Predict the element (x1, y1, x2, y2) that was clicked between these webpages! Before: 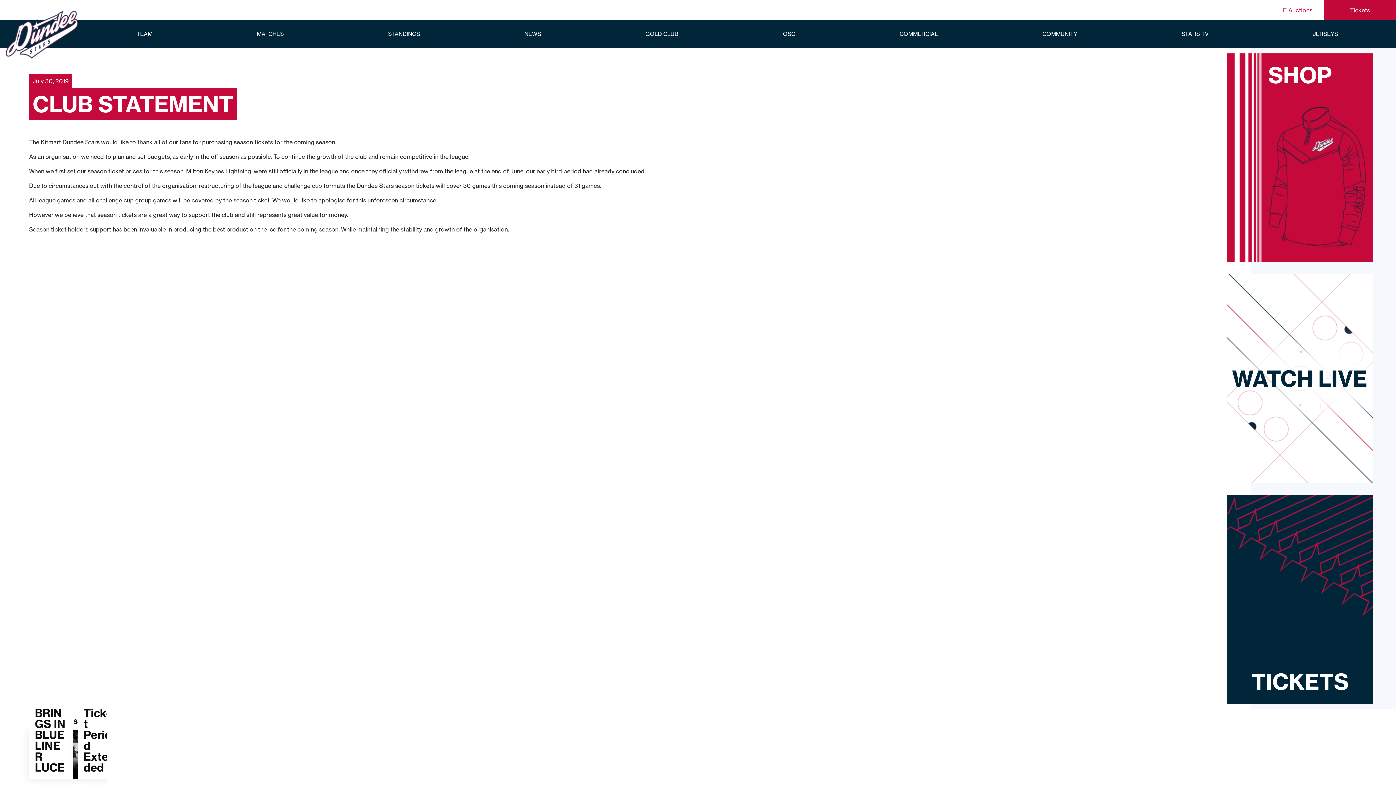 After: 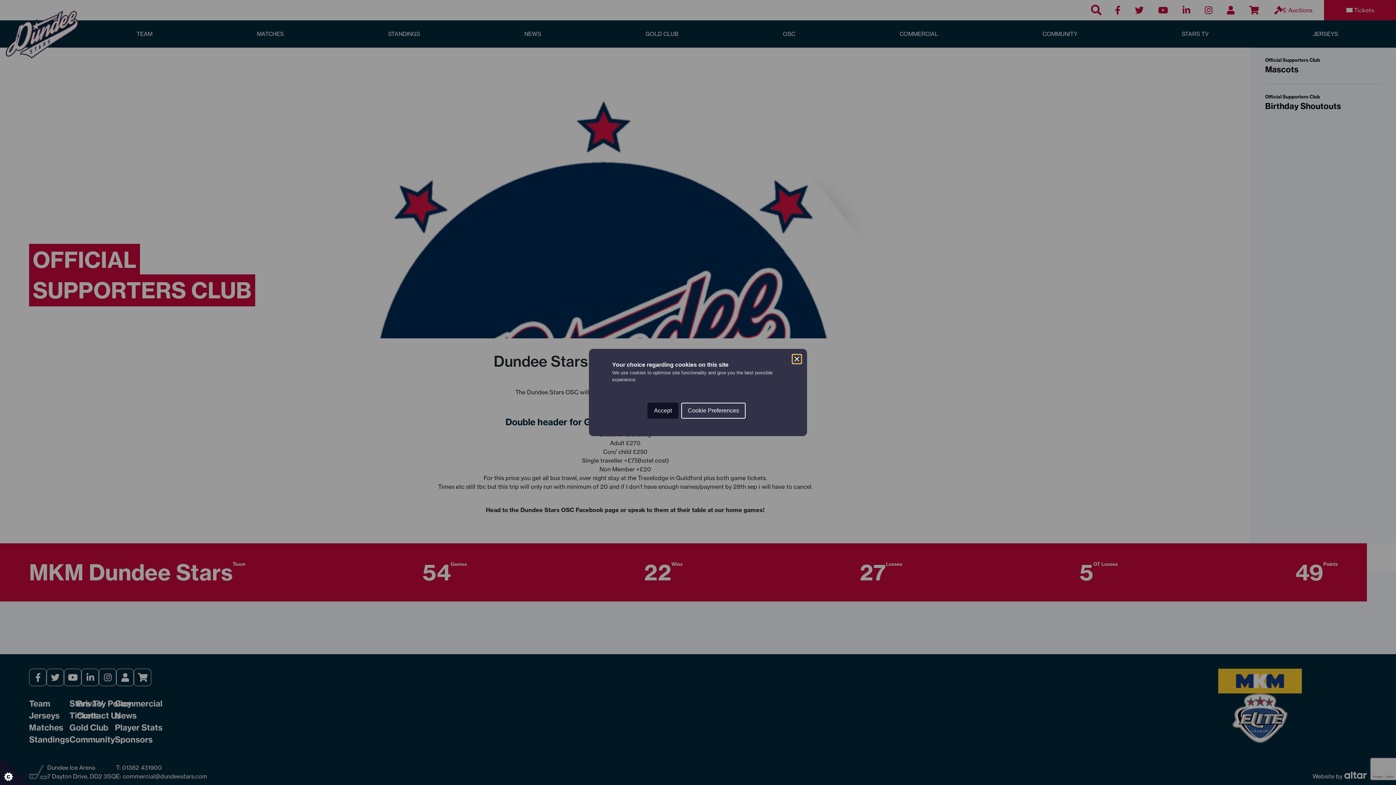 Action: bbox: (780, 27, 798, 40) label: OSC